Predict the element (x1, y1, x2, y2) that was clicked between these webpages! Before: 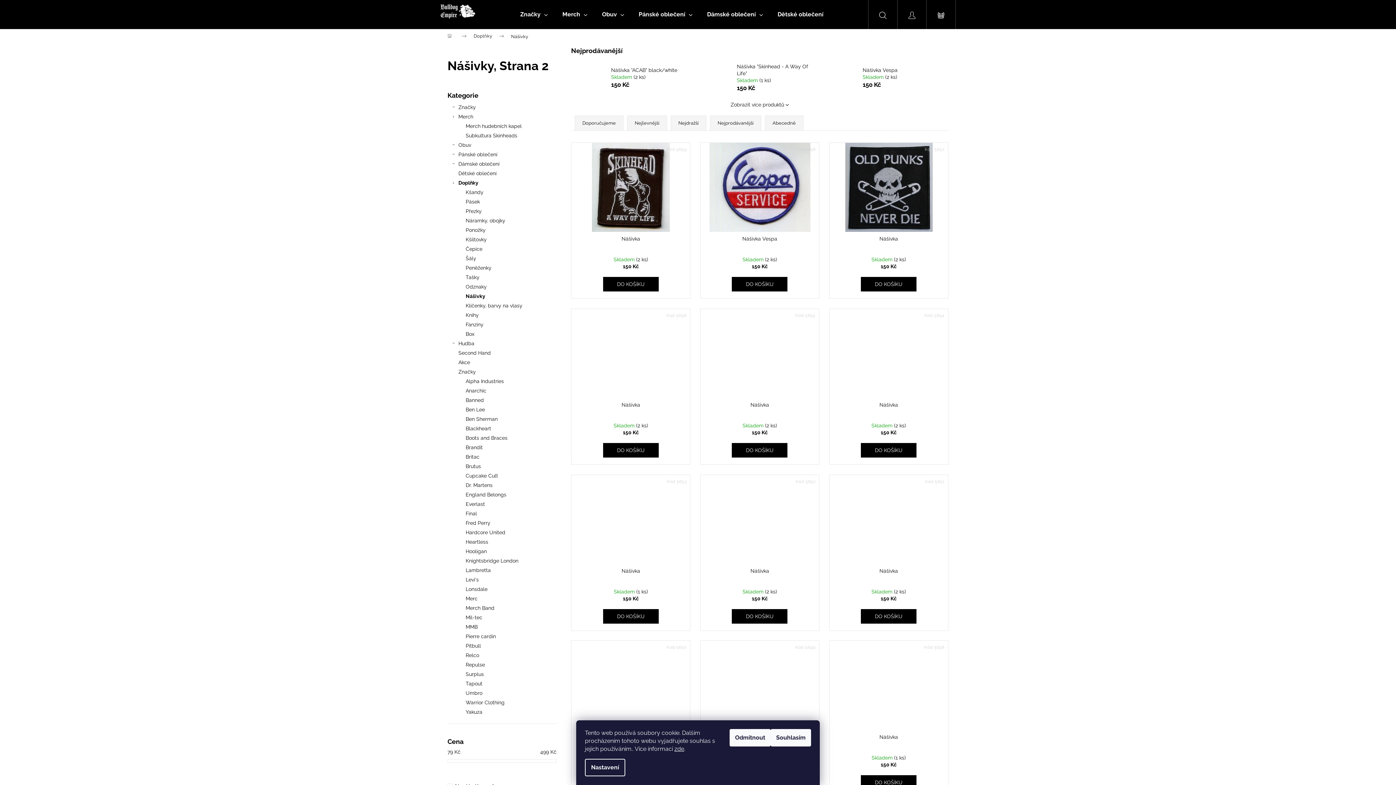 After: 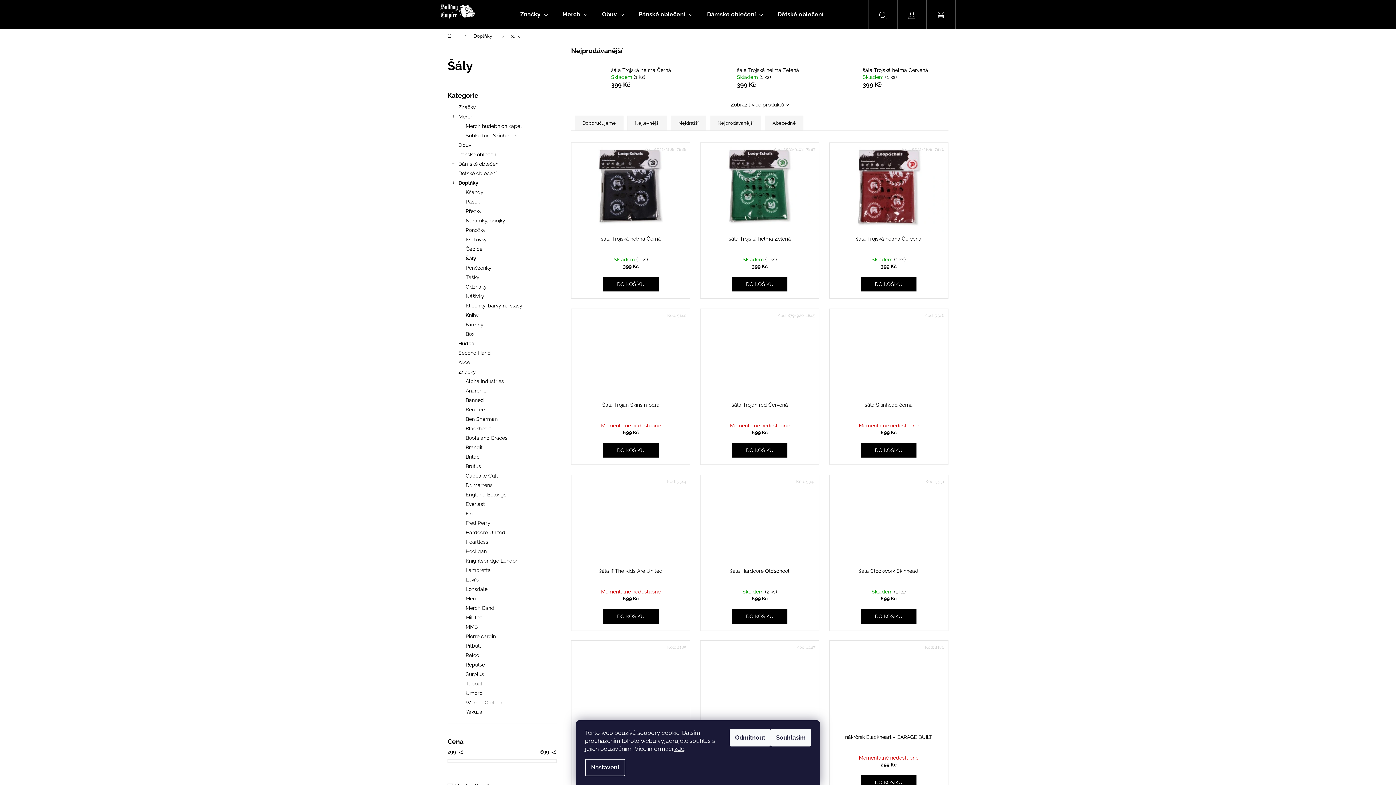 Action: bbox: (447, 253, 556, 263) label: Šály